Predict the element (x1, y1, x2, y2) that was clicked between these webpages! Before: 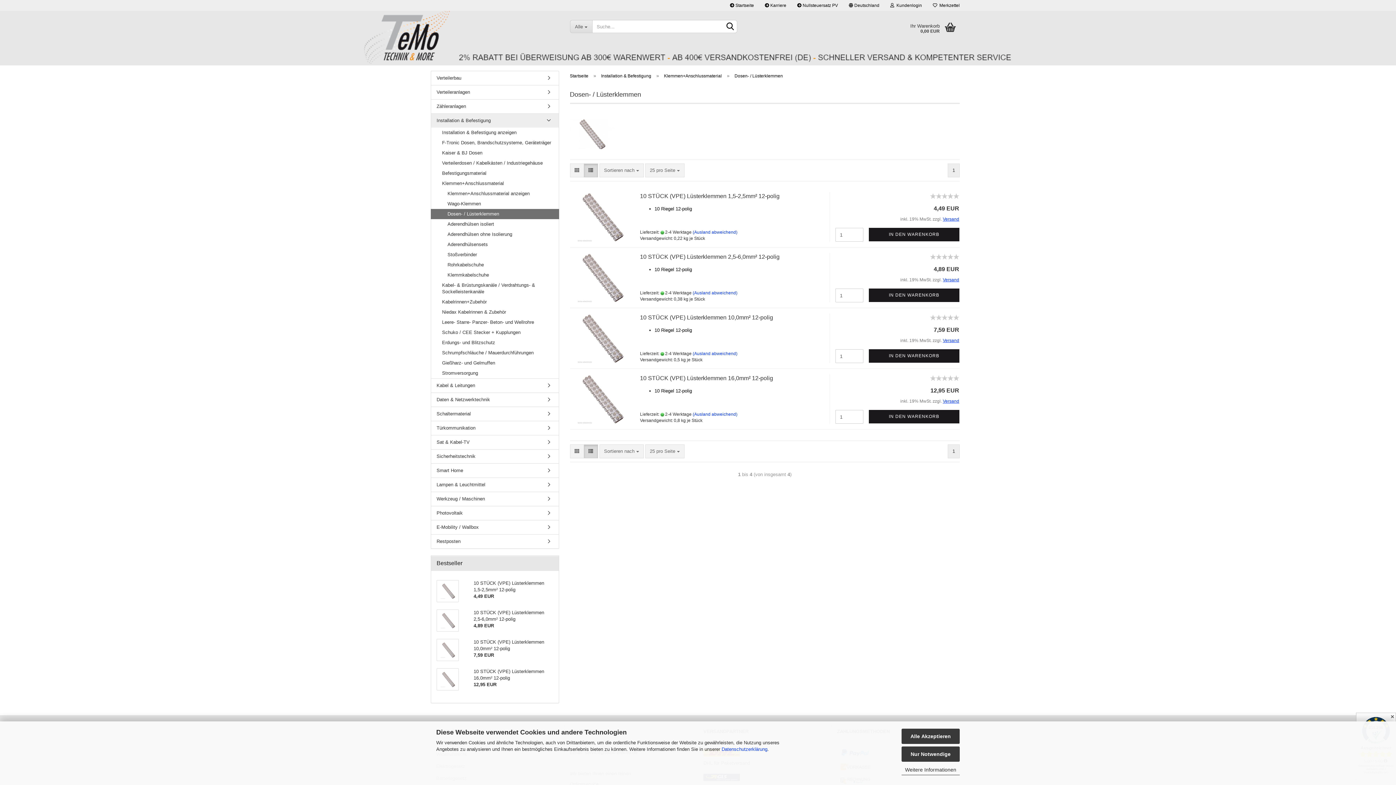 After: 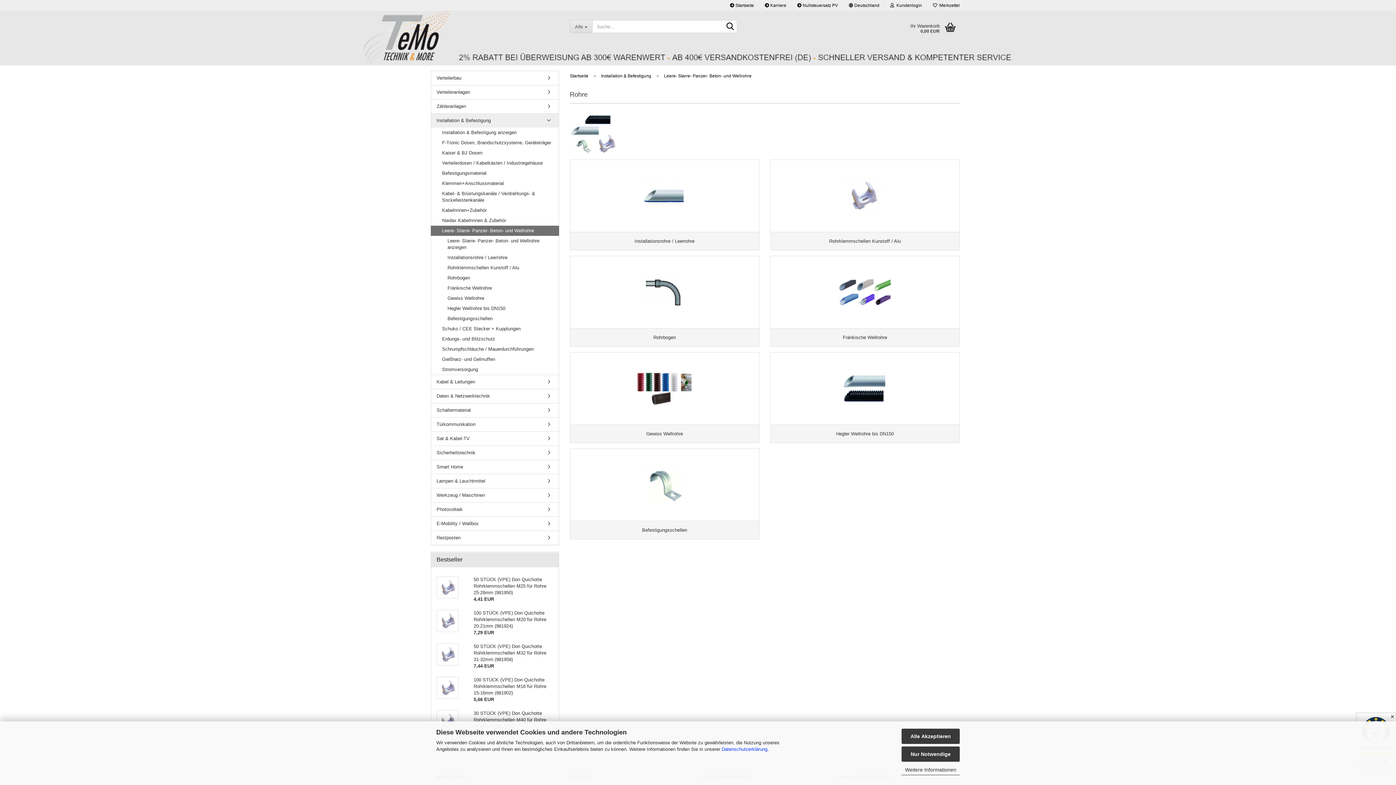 Action: label: Leere- Starre- Panzer- Beton- und Wellrohre bbox: (431, 317, 558, 327)